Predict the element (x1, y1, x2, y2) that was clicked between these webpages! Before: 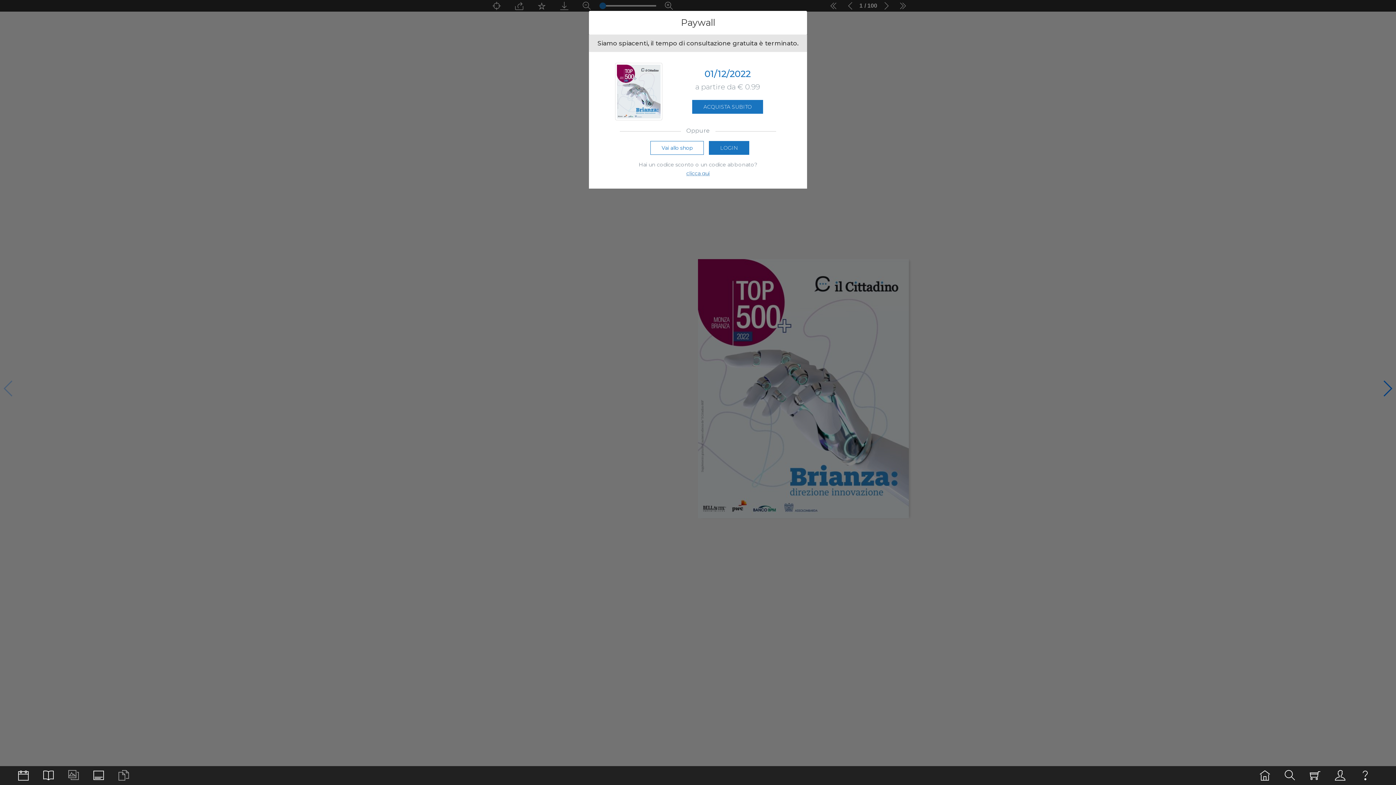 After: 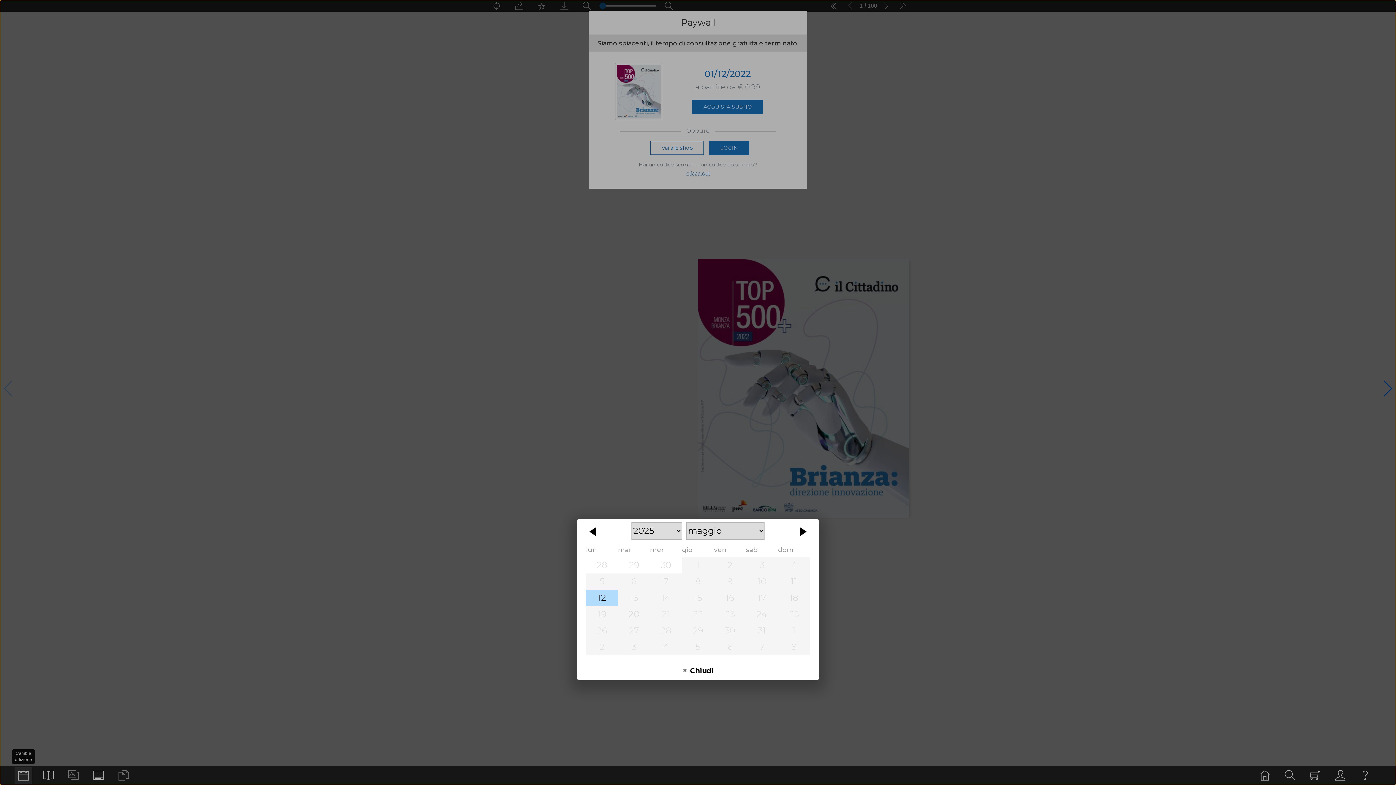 Action: bbox: (14, 767, 32, 784)